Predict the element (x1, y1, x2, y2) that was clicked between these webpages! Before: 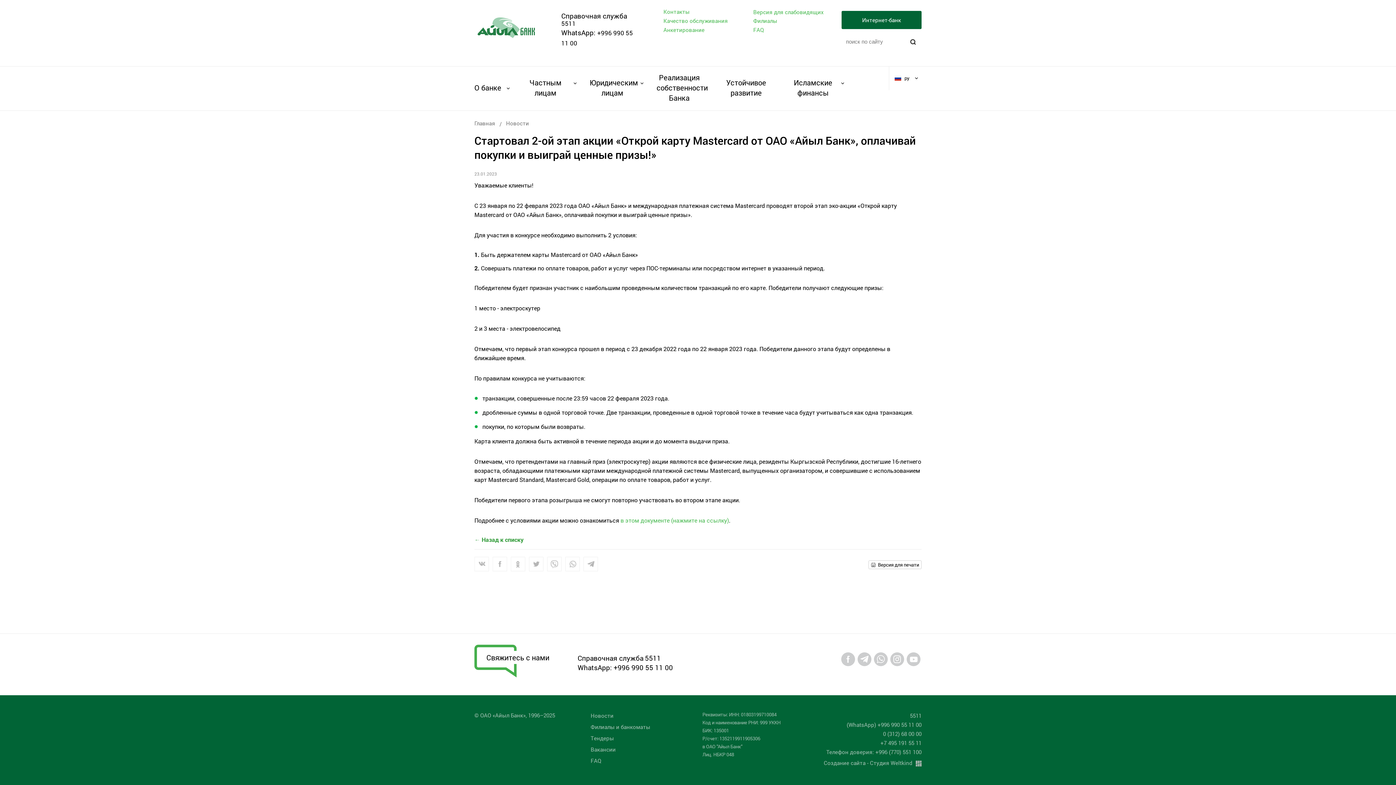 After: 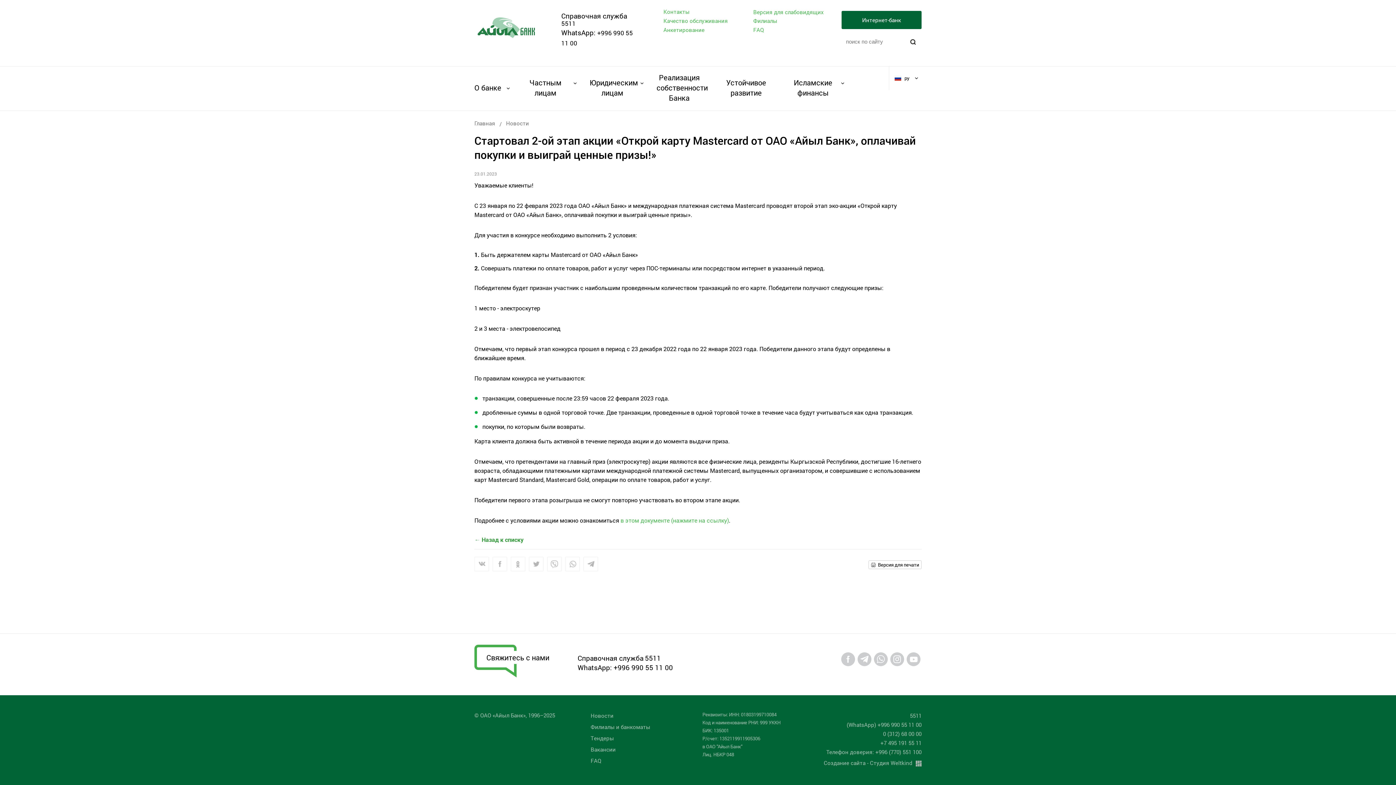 Action: bbox: (561, 19, 576, 27) label: 5511